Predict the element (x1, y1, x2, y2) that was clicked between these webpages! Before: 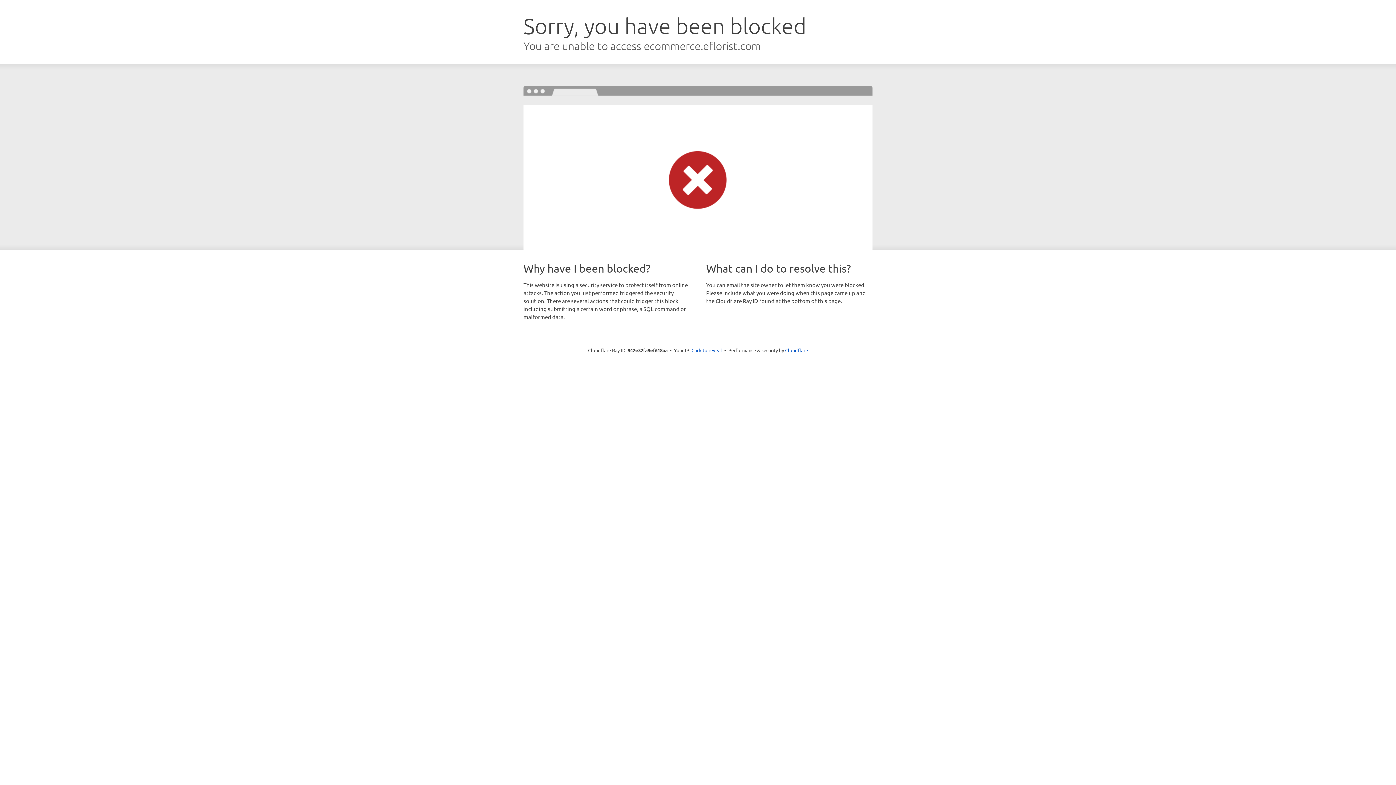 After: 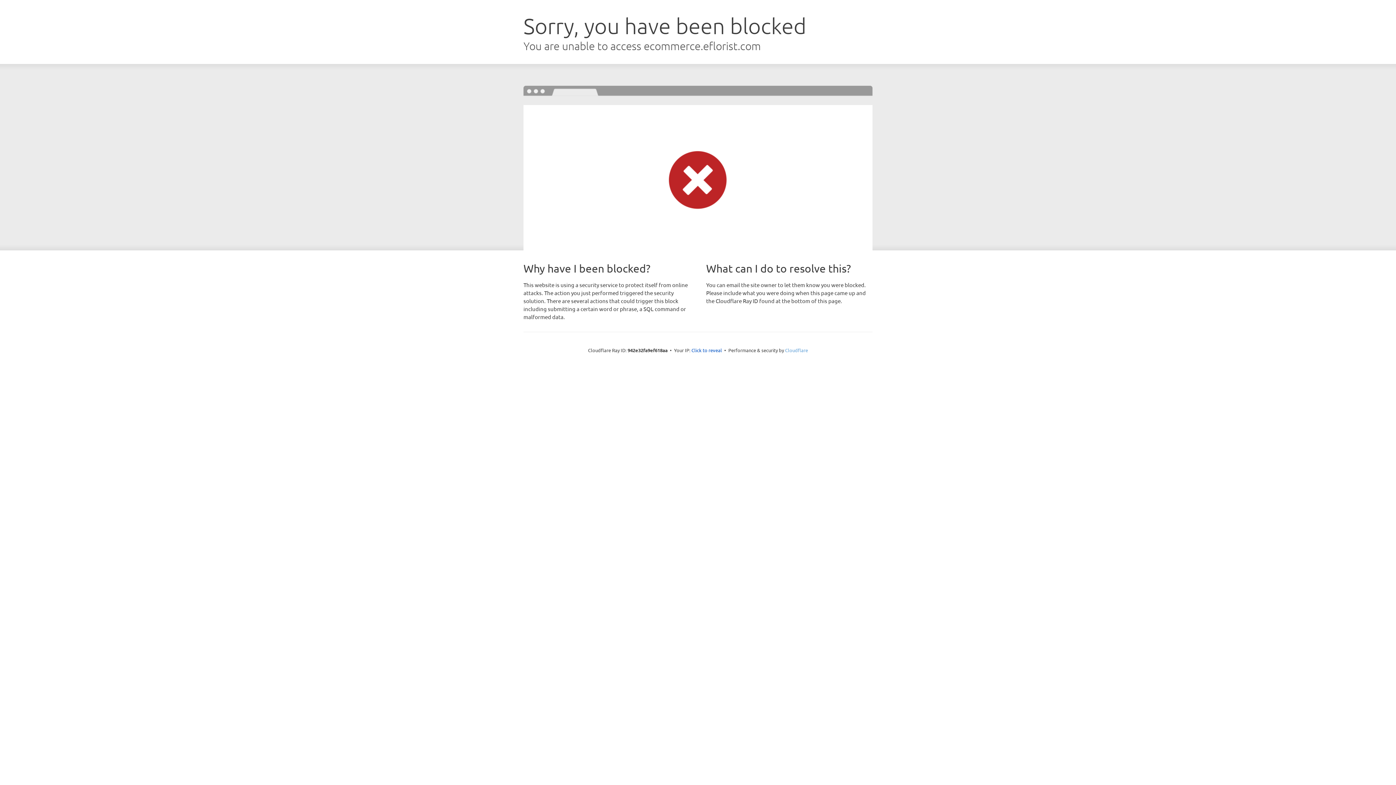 Action: label: Cloudflare bbox: (785, 347, 808, 353)